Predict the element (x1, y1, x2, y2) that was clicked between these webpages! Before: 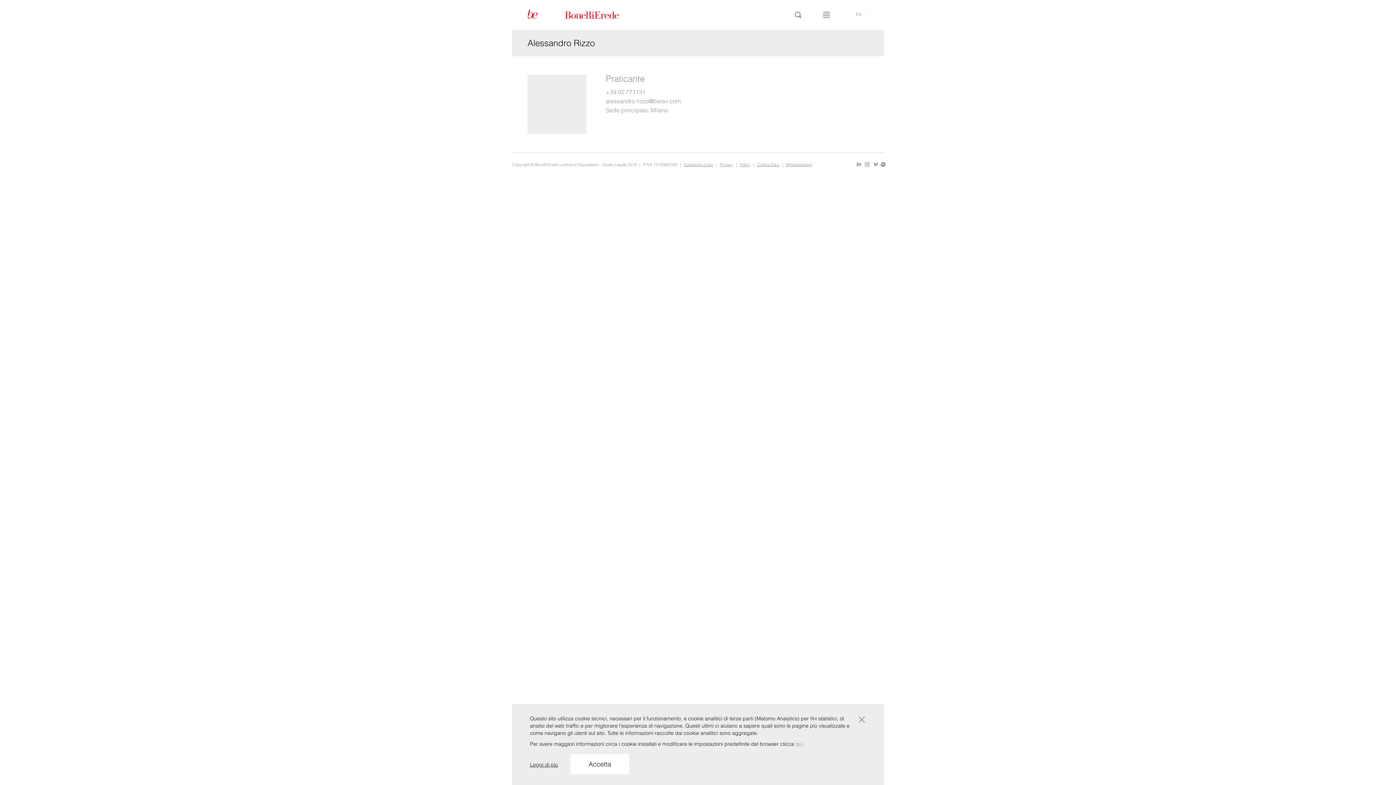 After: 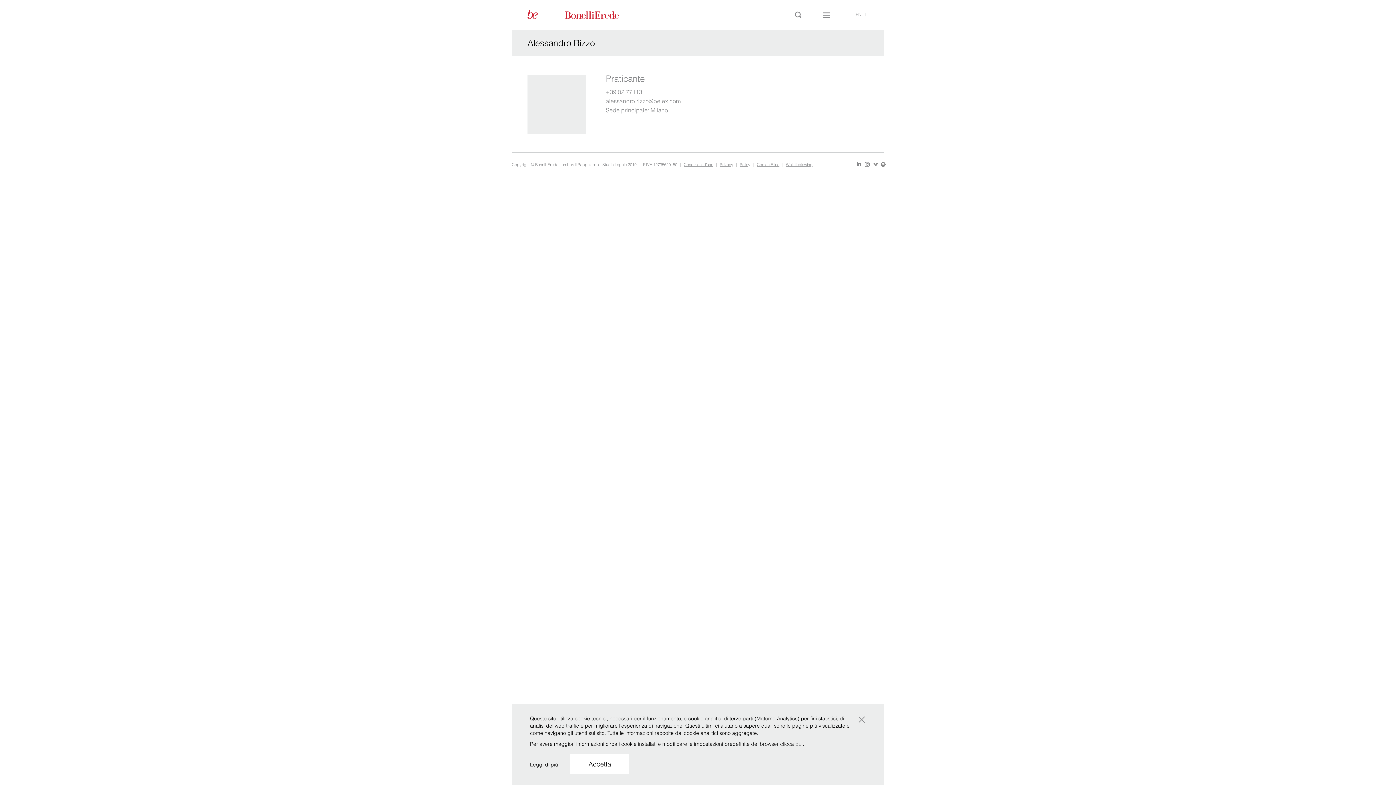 Action: label: Whistleblowing bbox: (786, 162, 815, 167)